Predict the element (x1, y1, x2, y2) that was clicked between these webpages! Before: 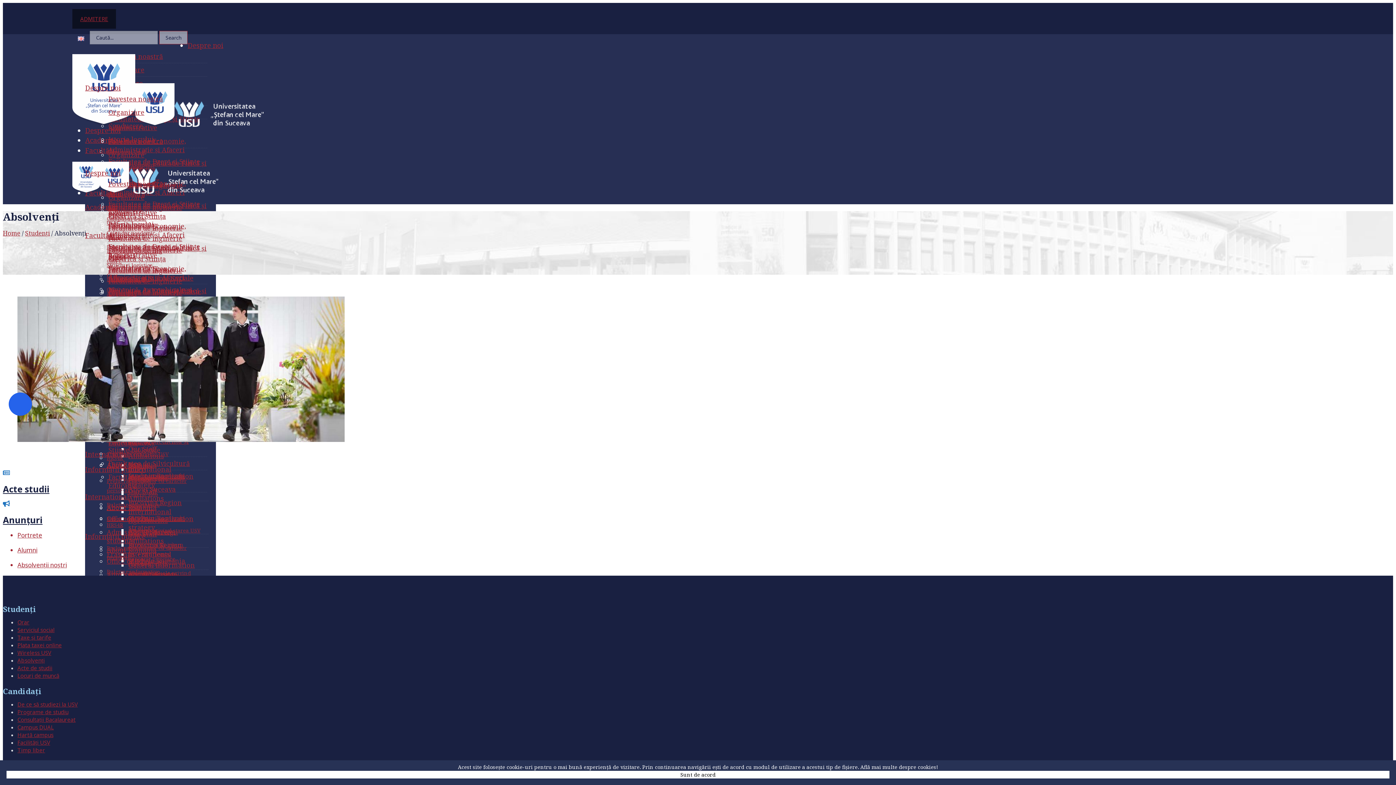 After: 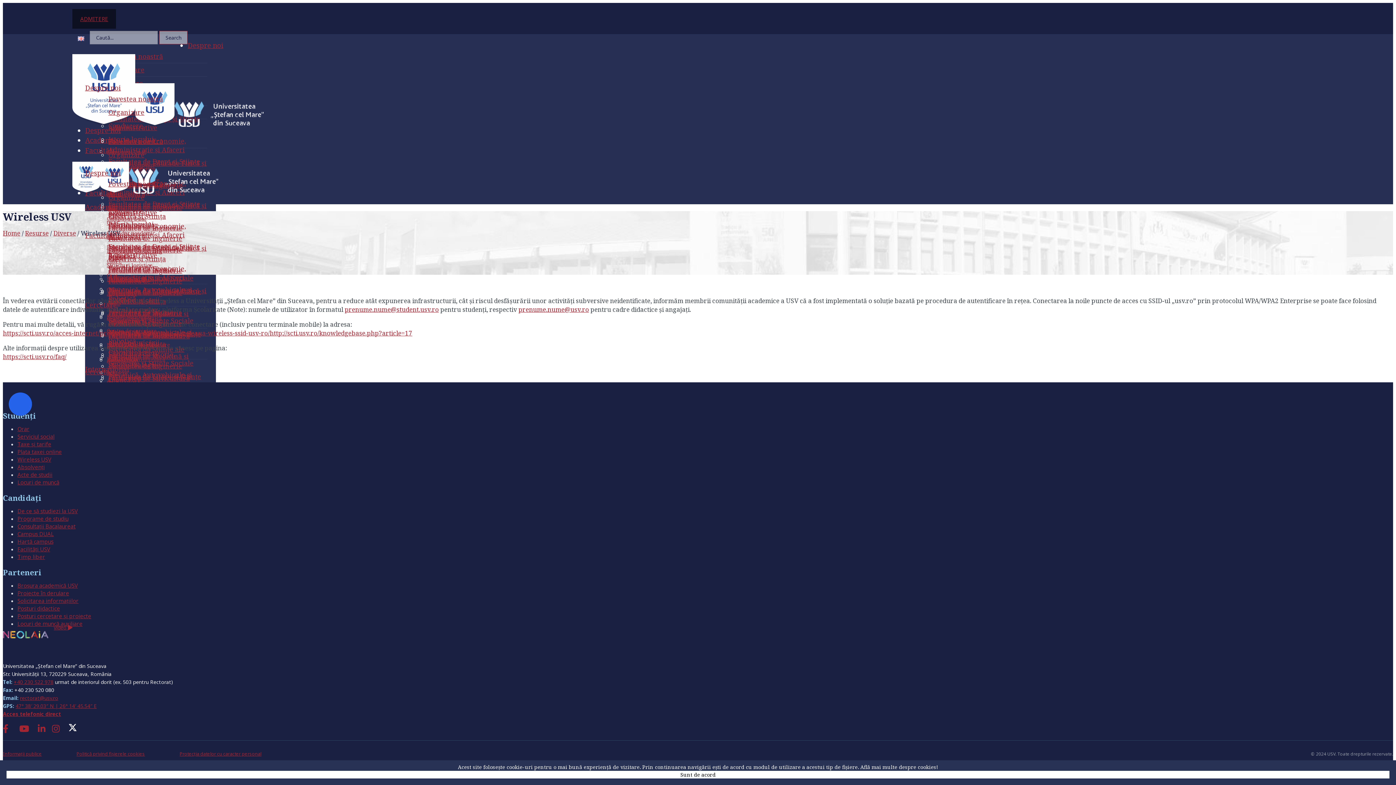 Action: label: Wireless USV bbox: (17, 649, 51, 656)